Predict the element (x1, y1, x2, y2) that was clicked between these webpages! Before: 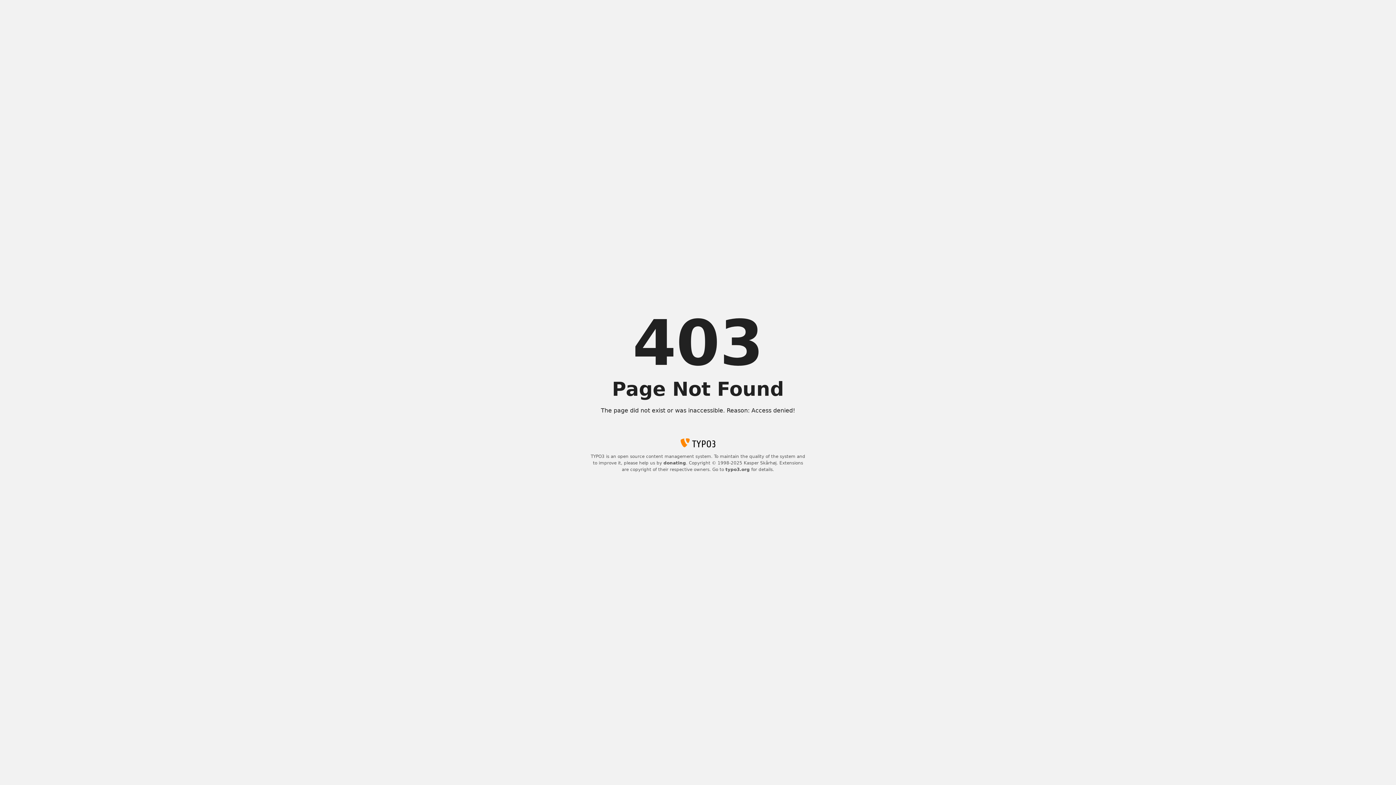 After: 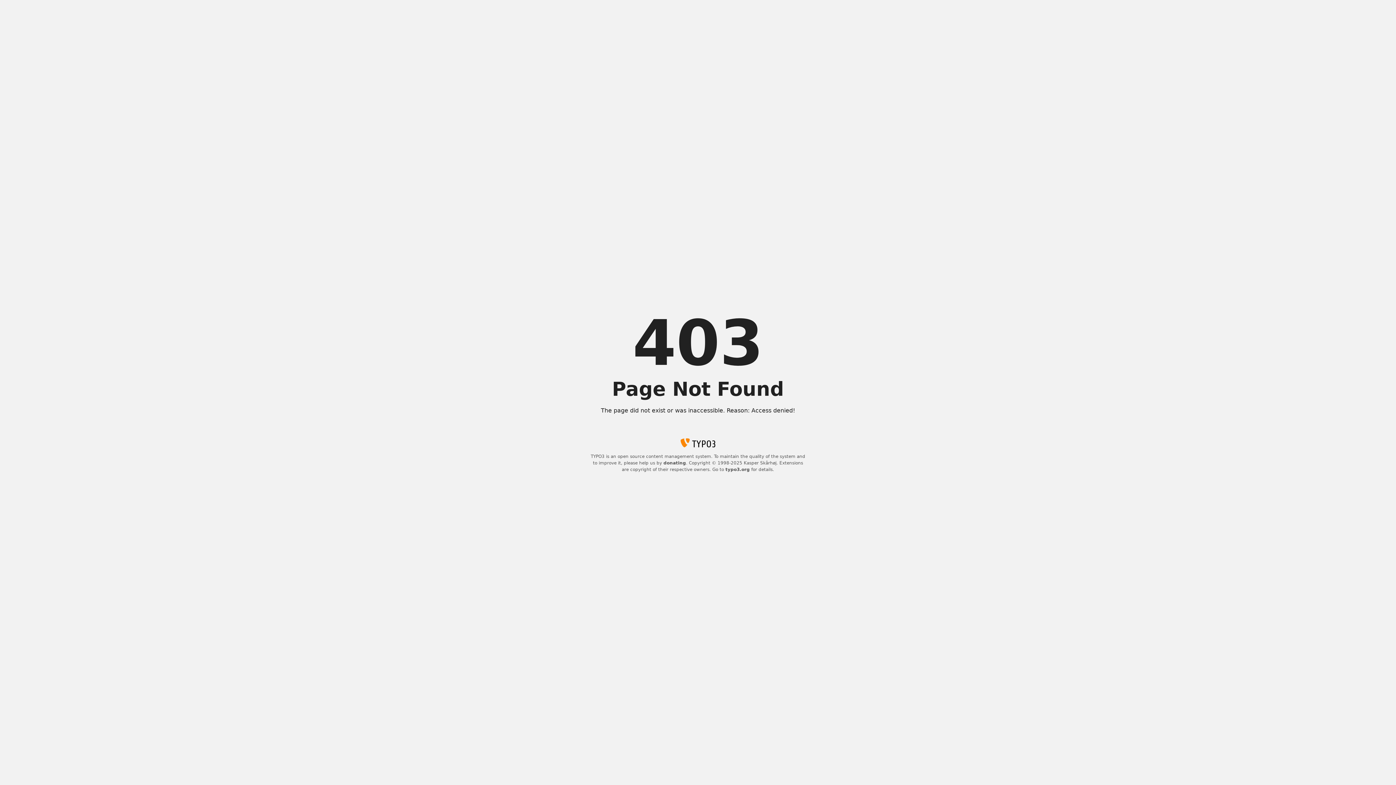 Action: bbox: (725, 467, 750, 472) label: typo3.org